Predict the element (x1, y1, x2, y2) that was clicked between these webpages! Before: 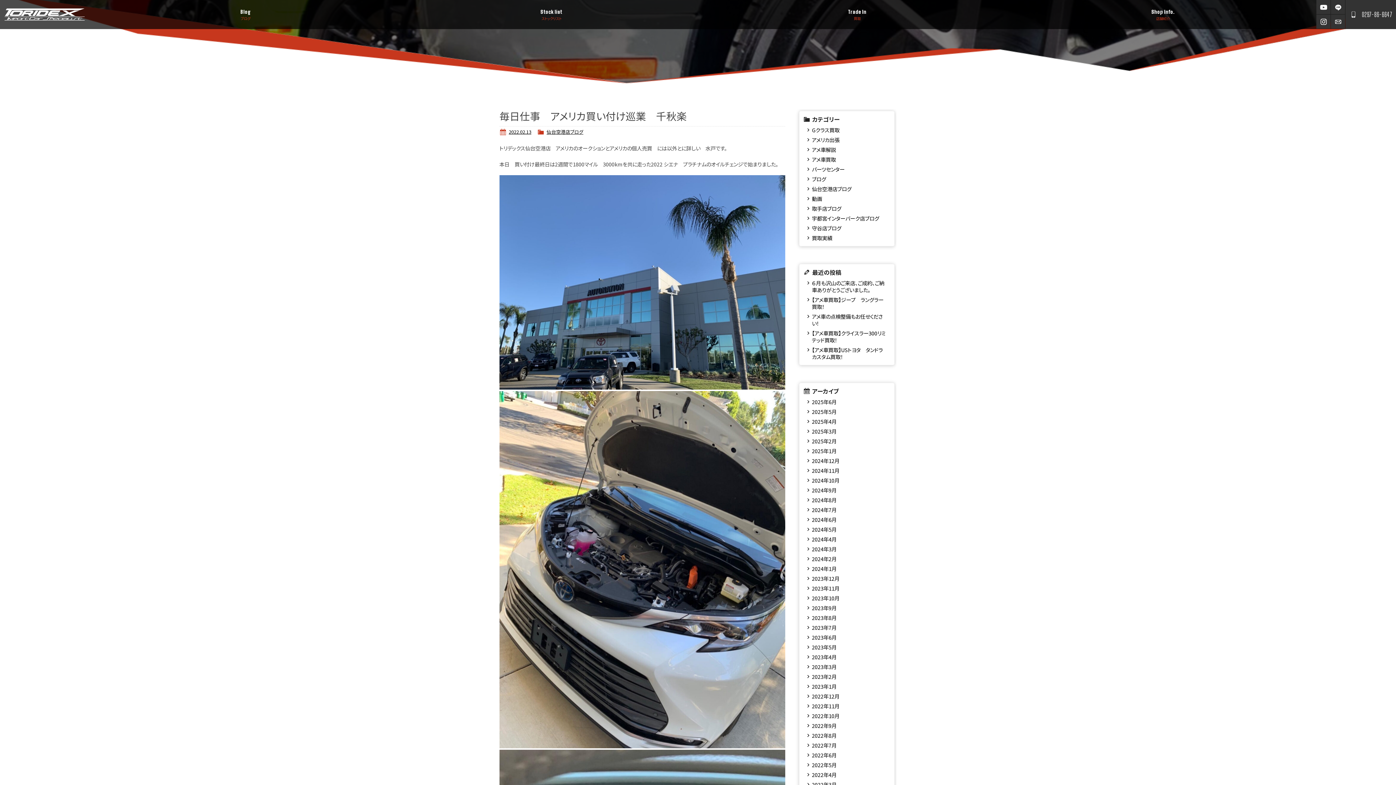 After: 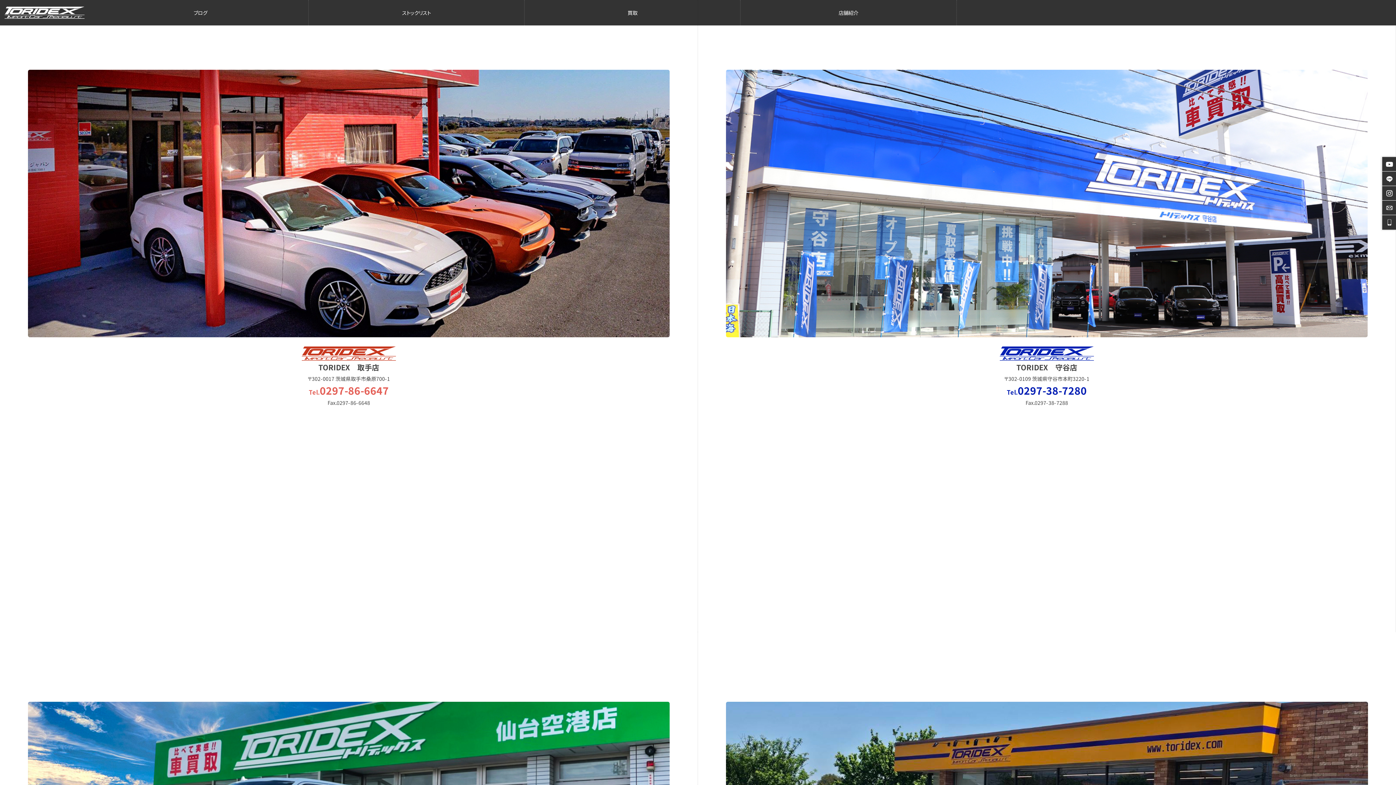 Action: bbox: (1010, 0, 1316, 29) label: Shop Info.
店舗紹介